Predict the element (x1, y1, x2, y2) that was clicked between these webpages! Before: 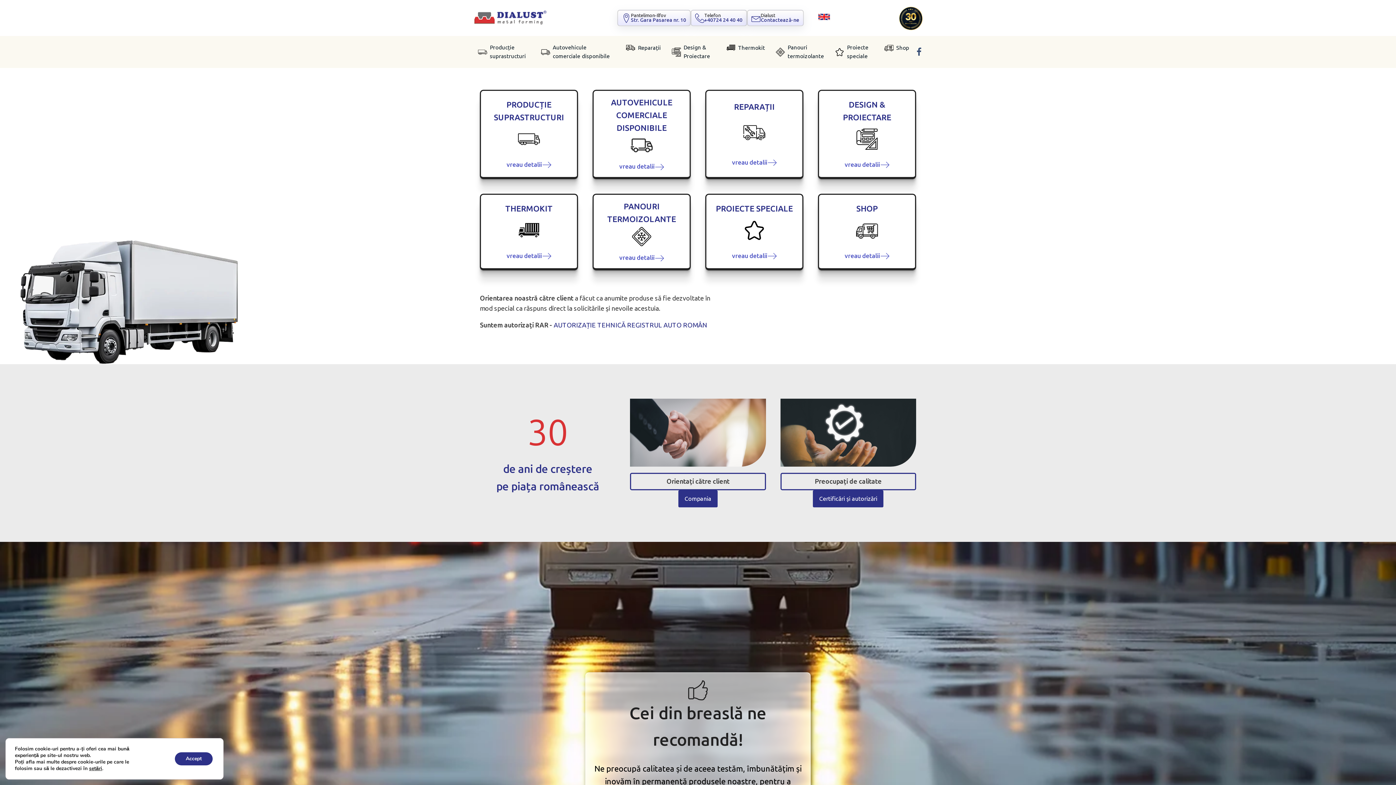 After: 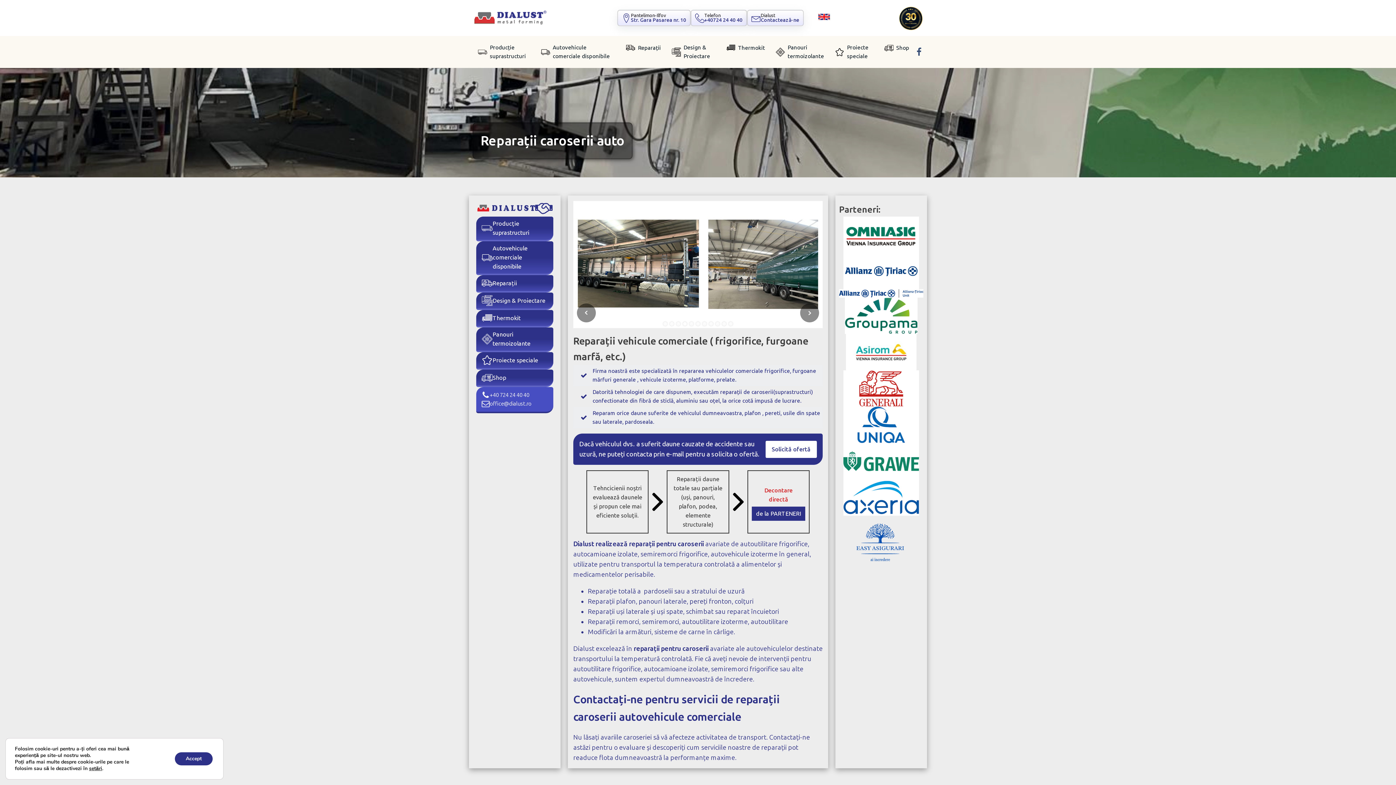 Action: label: vreau detalii bbox: (732, 157, 776, 167)